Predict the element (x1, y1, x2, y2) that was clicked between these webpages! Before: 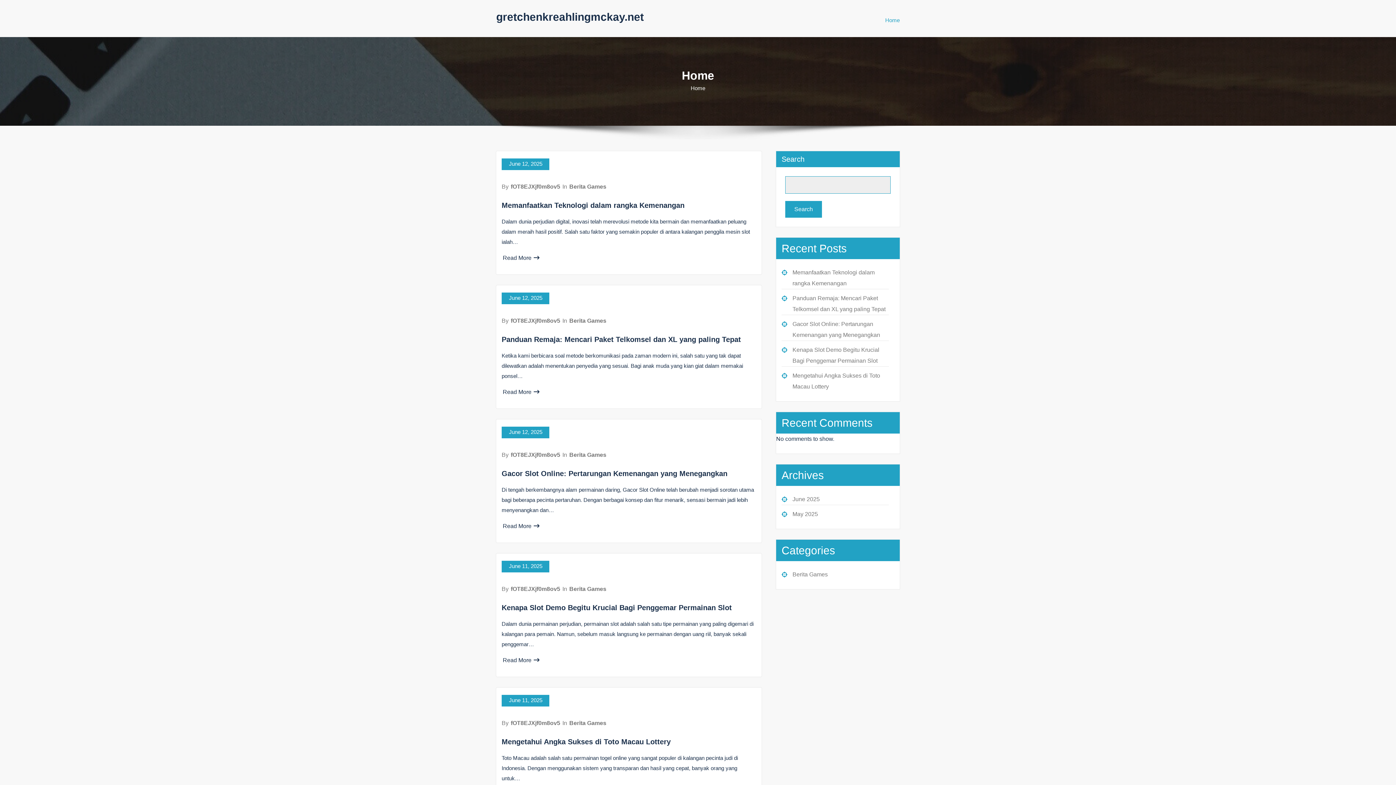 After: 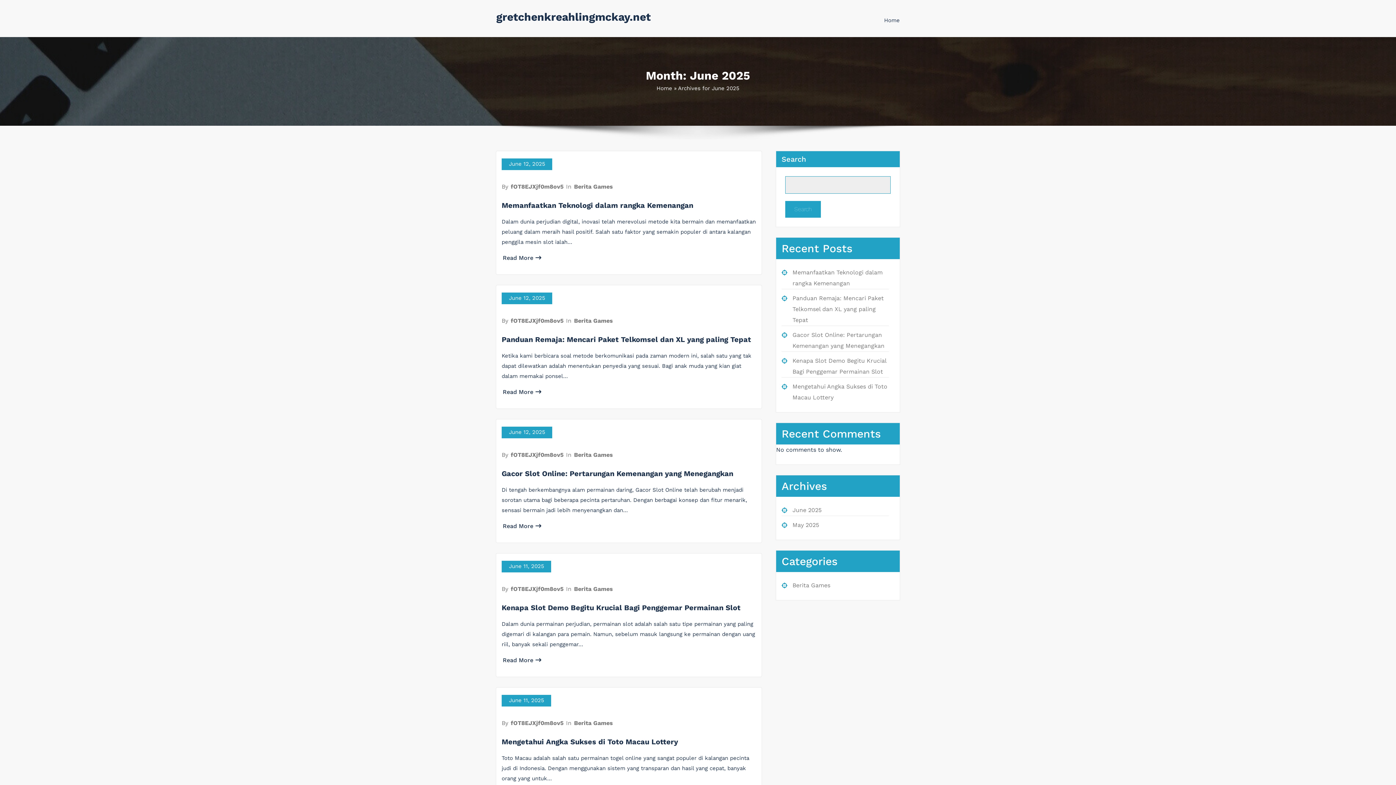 Action: label: June 2025 bbox: (792, 496, 820, 502)